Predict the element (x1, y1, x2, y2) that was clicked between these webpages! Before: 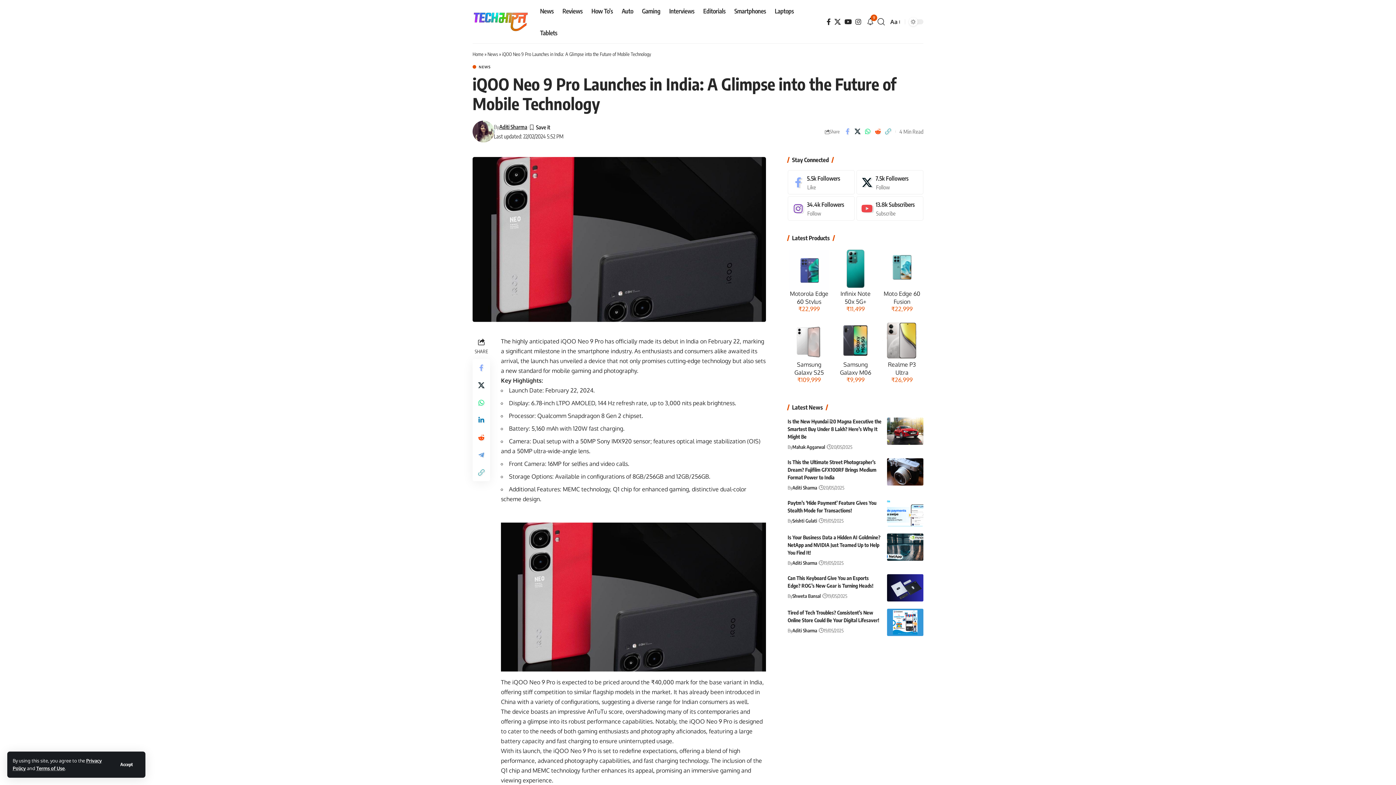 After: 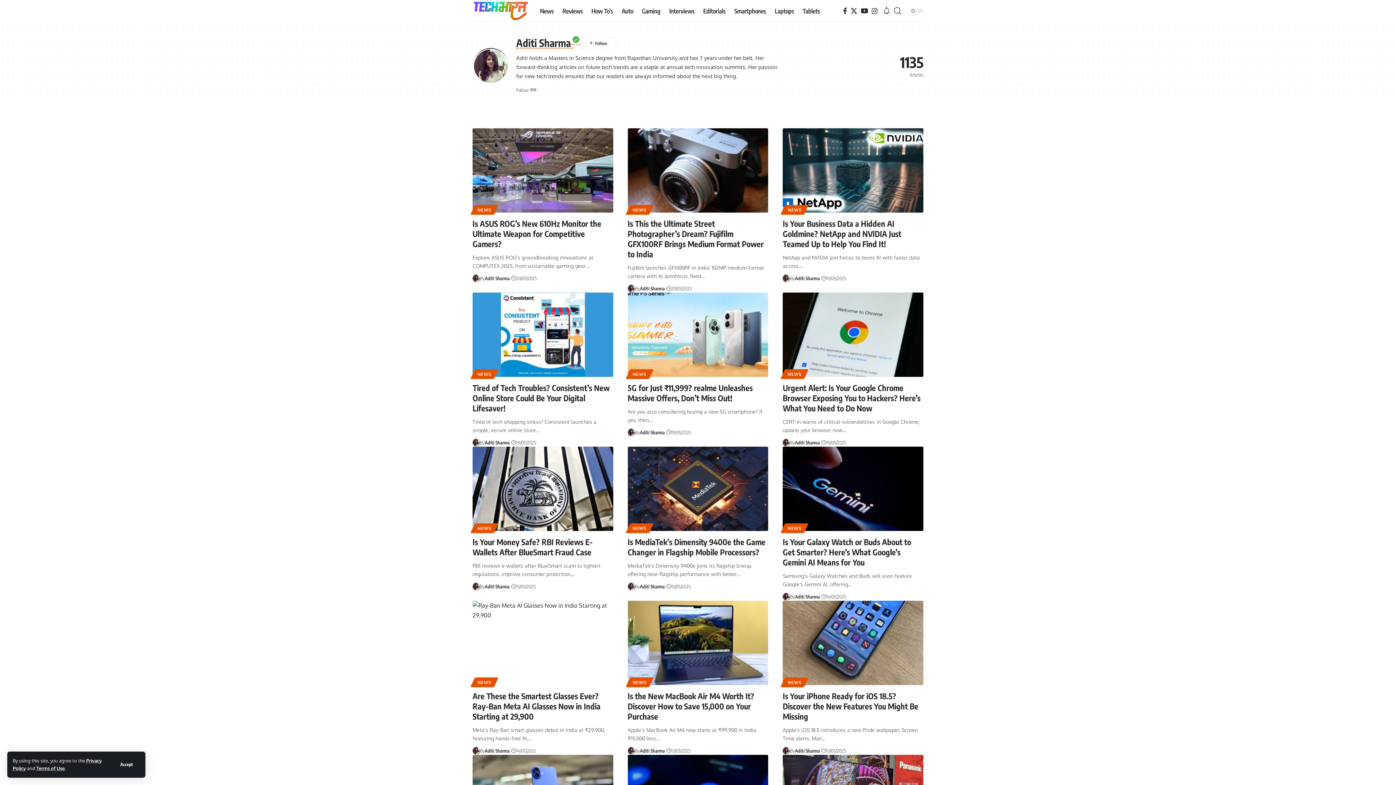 Action: bbox: (792, 626, 817, 634) label: Aditi Sharma